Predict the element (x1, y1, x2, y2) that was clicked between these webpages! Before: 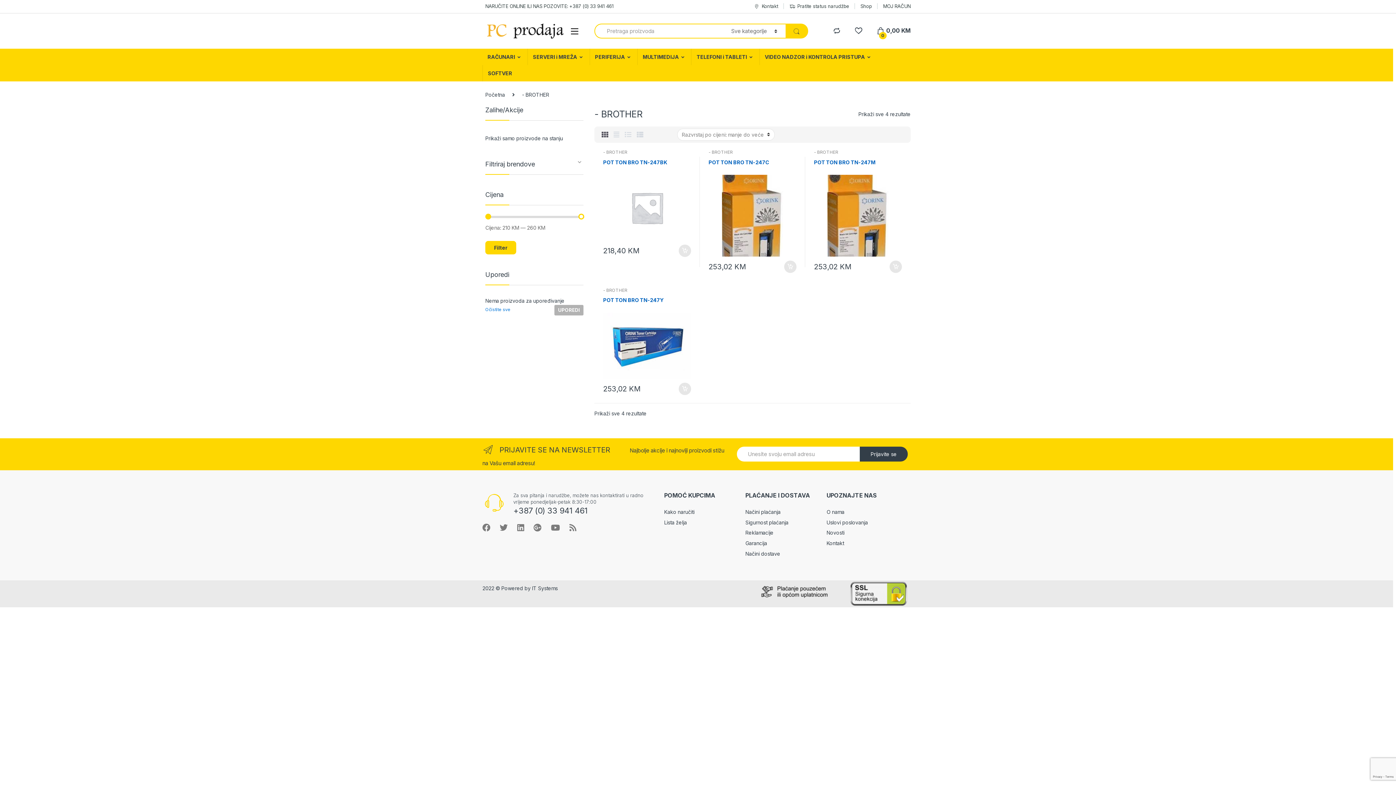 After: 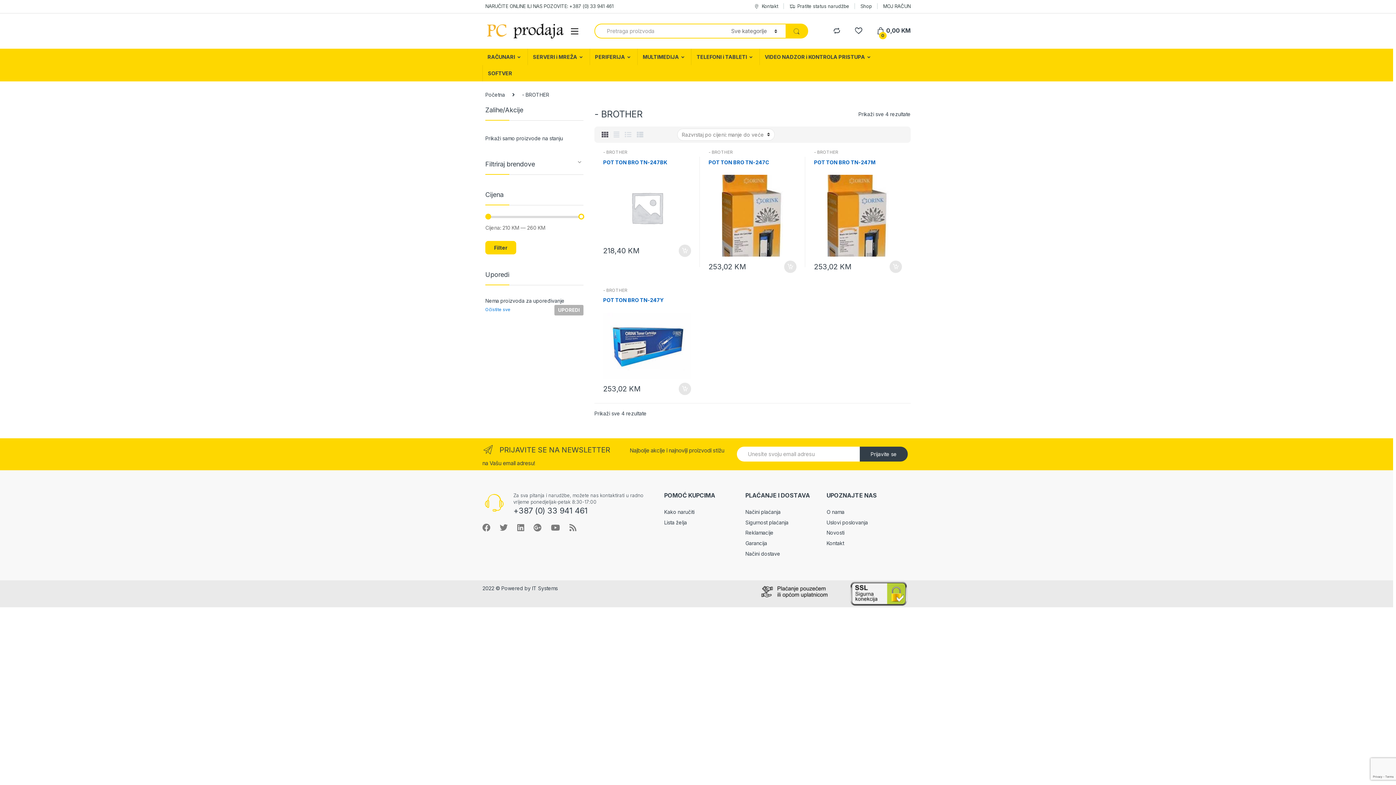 Action: bbox: (708, 149, 732, 155) label: - BROTHER